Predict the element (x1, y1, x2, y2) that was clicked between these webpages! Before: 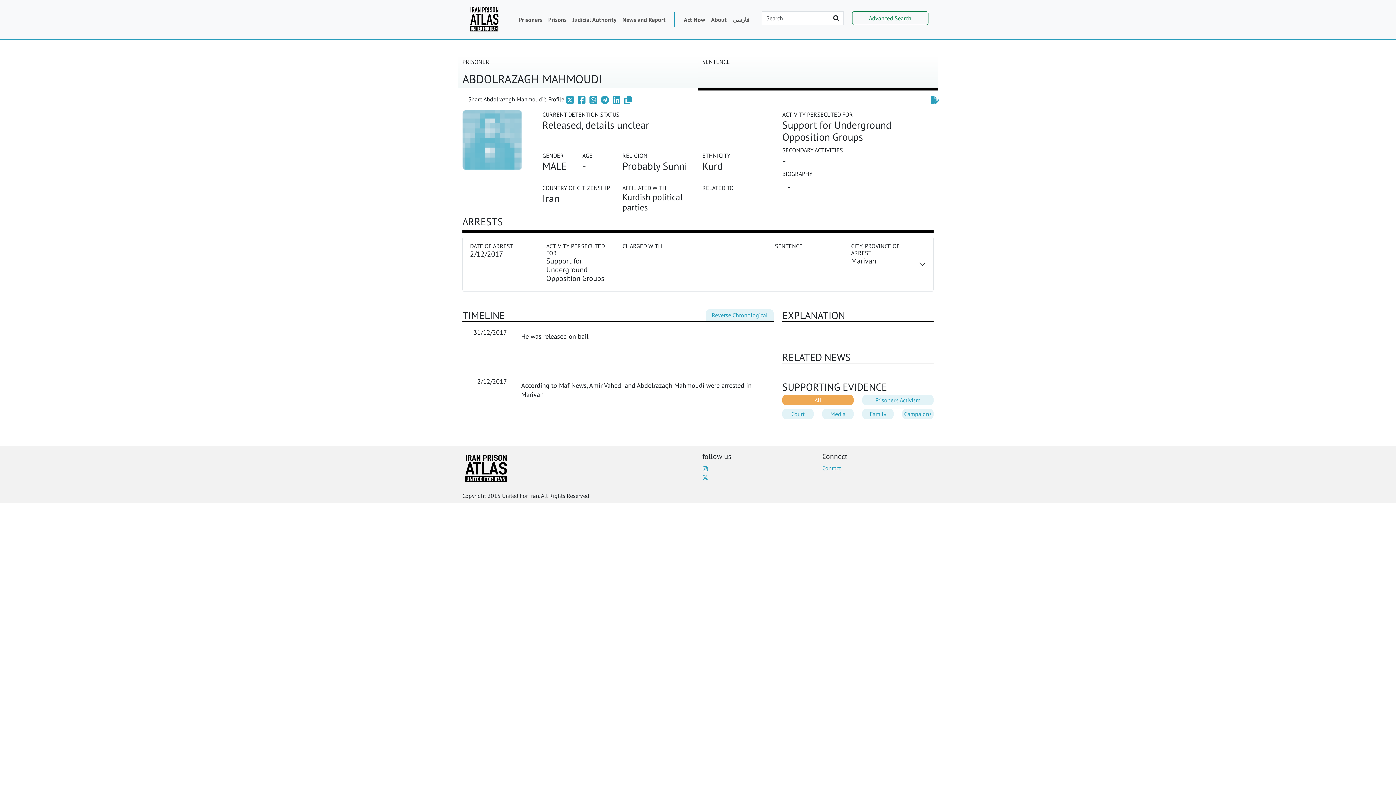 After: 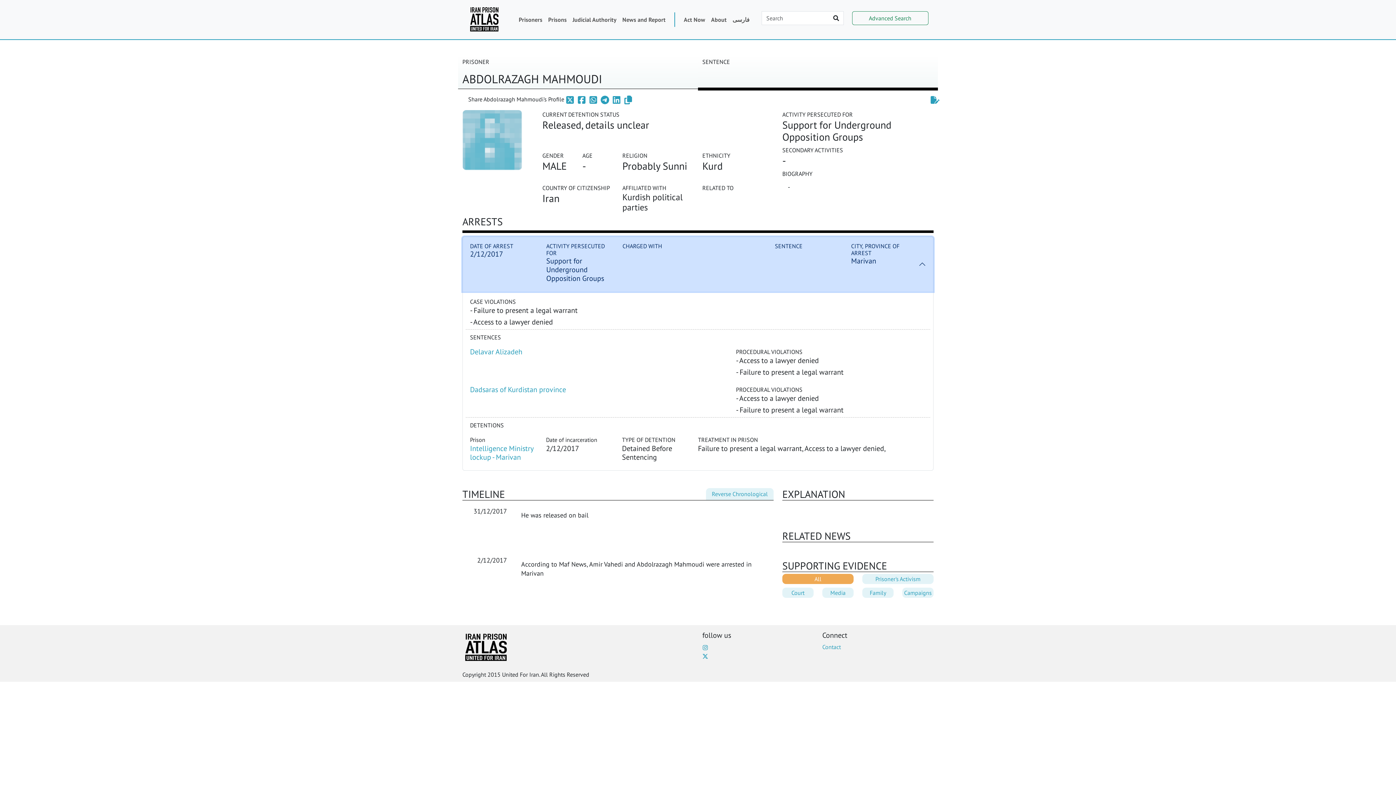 Action: bbox: (462, 237, 933, 291) label: DATE OF ARREST
2/12/2017
ACTIVITY PERSECUTED FOR
Support for Underground Opposition Groups
CHARGED WITH
SENTENCE
CITY, PROVINCE OF ARREST
Marivan